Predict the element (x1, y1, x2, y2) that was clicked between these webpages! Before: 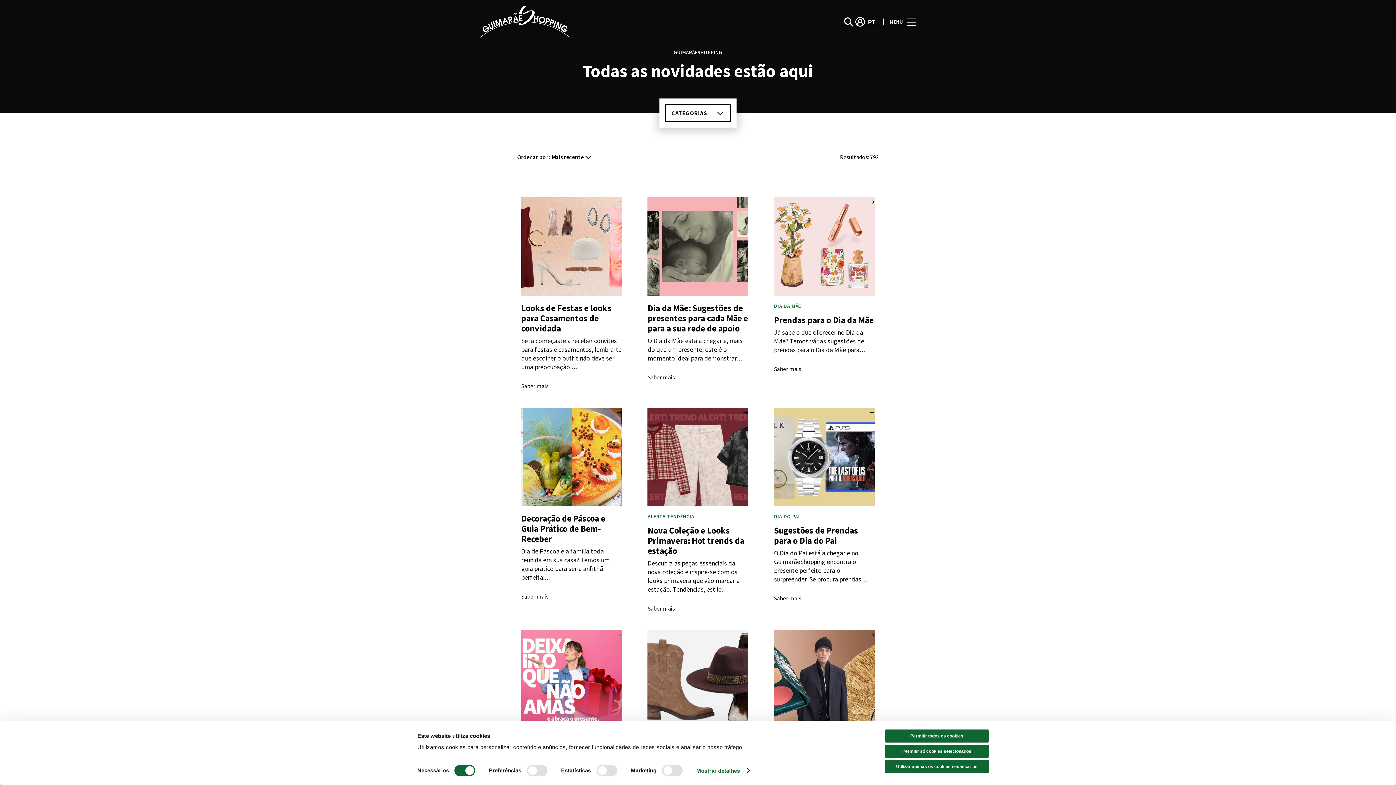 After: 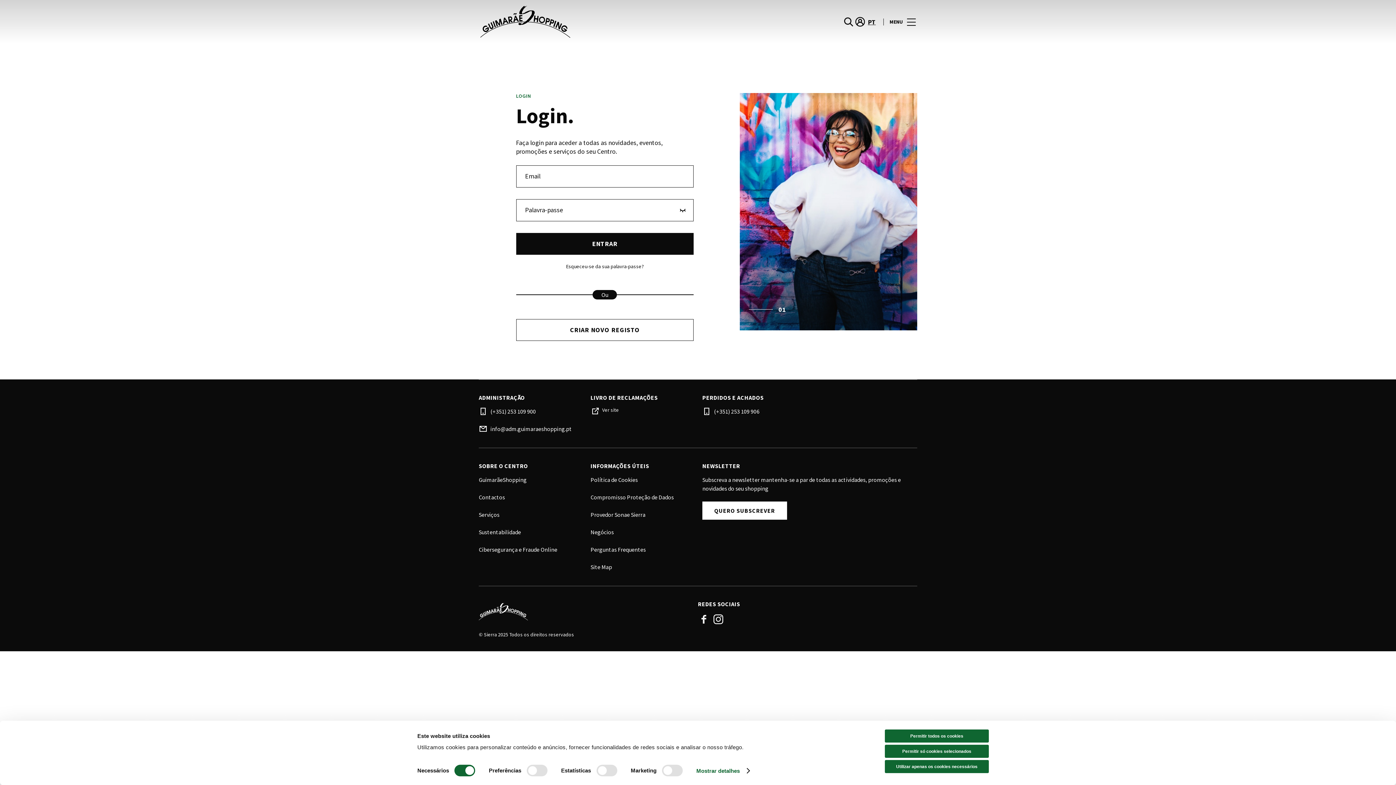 Action: label: account bbox: (854, 16, 866, 27)